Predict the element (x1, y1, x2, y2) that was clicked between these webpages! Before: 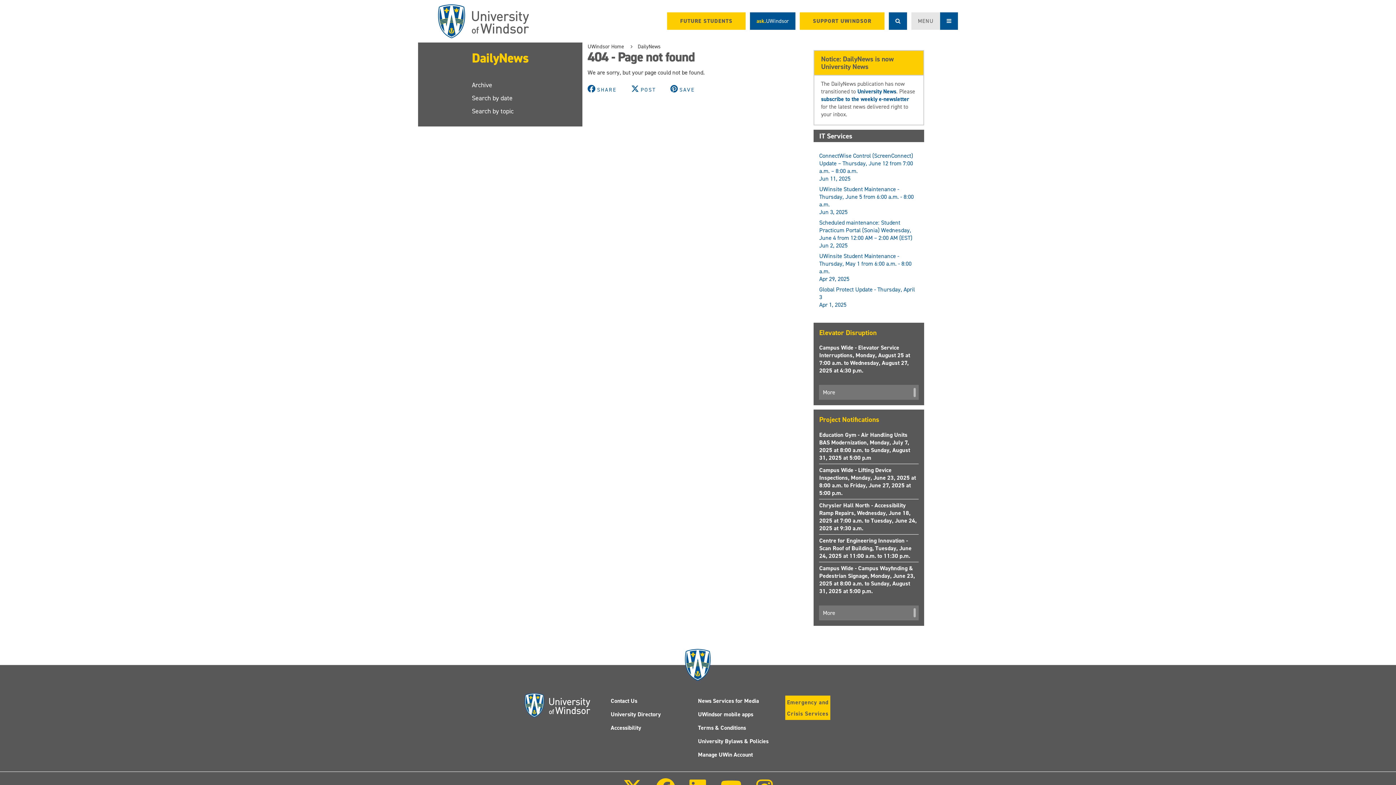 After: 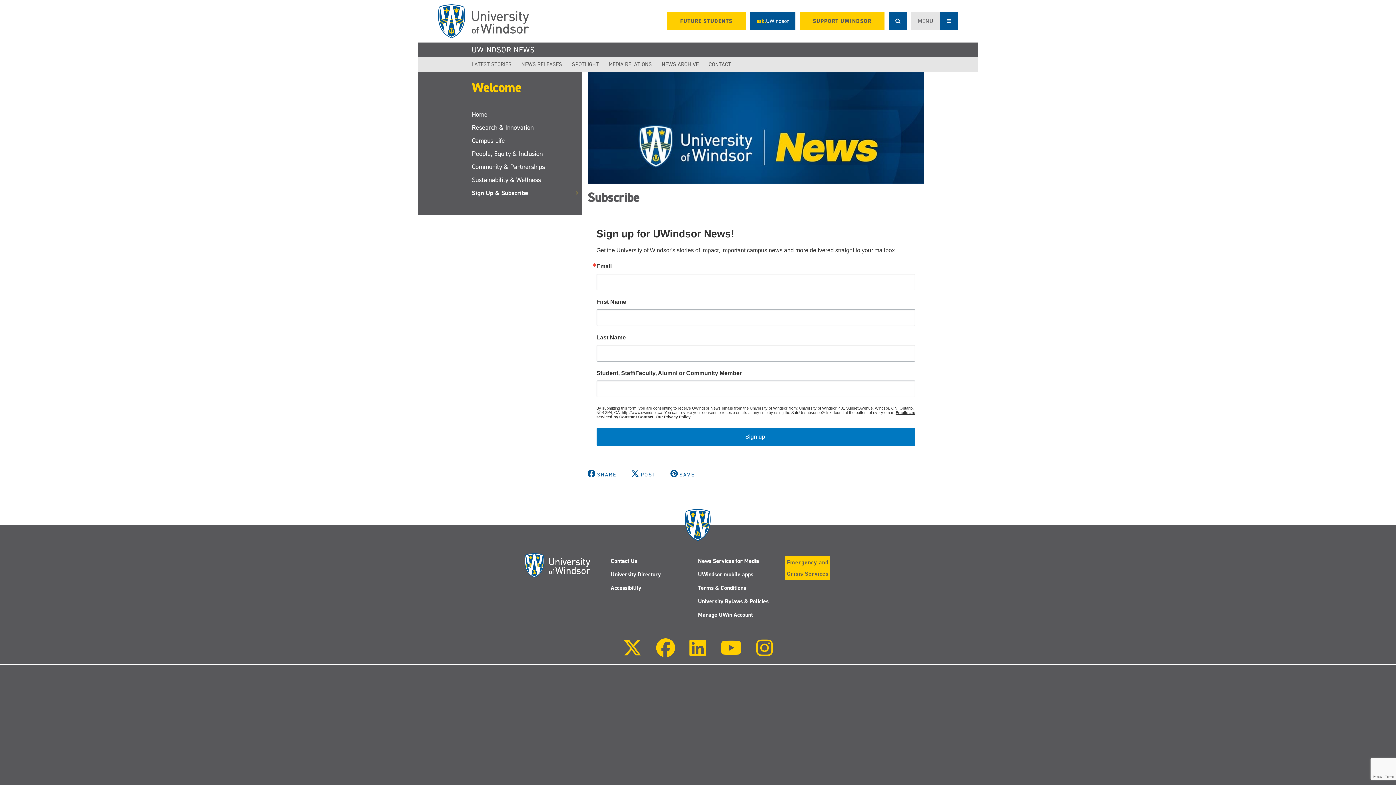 Action: label: subscribe to the weekly e-newsletter bbox: (821, 95, 909, 102)